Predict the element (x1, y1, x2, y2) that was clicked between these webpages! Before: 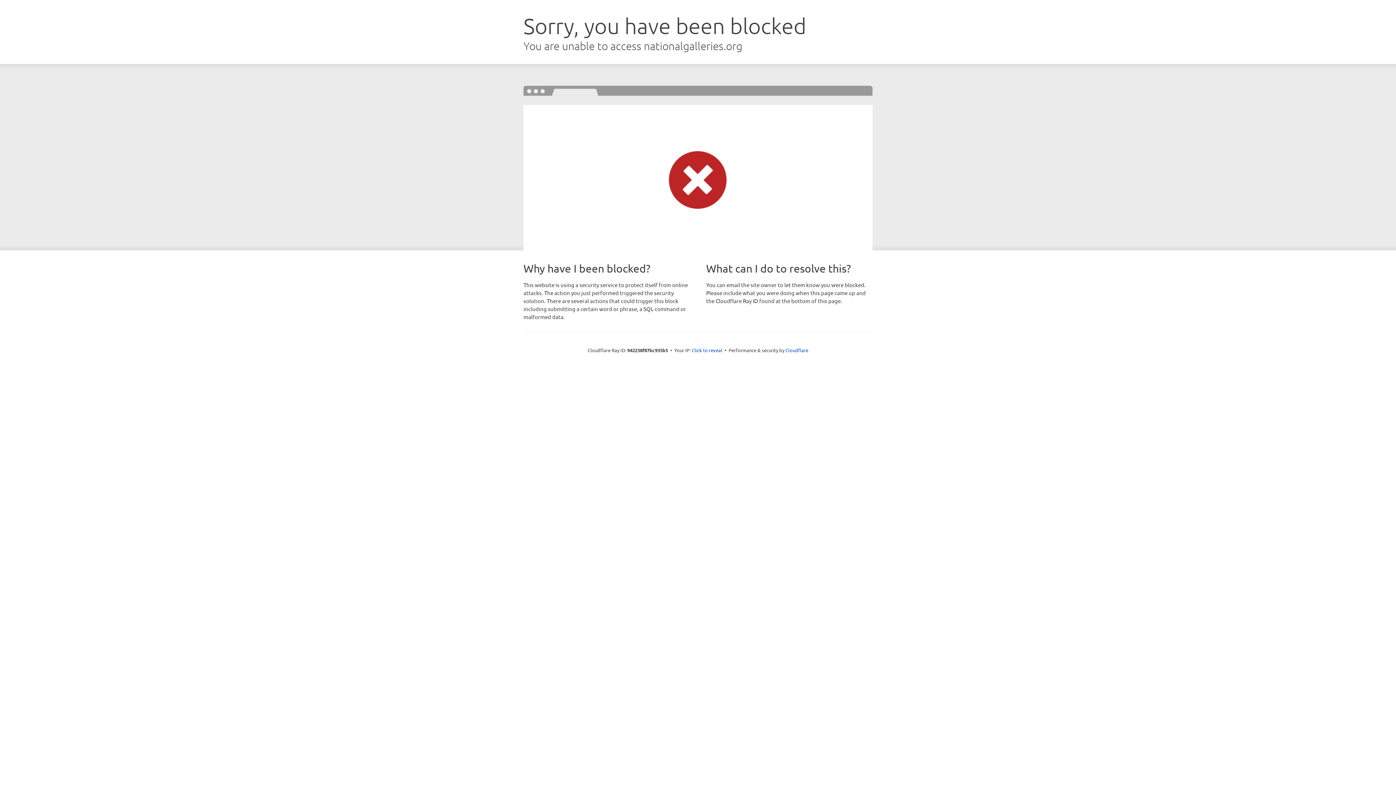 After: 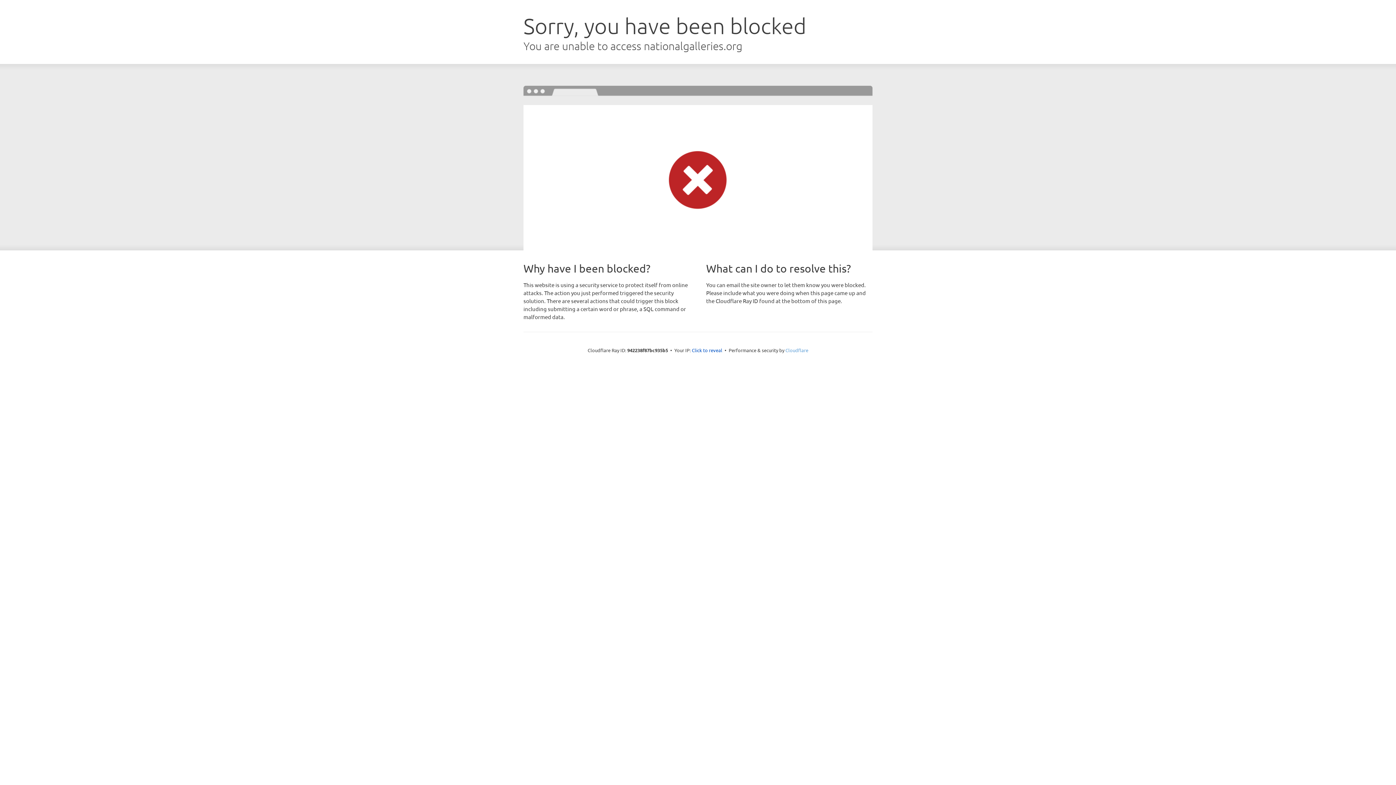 Action: bbox: (785, 347, 808, 353) label: Cloudflare